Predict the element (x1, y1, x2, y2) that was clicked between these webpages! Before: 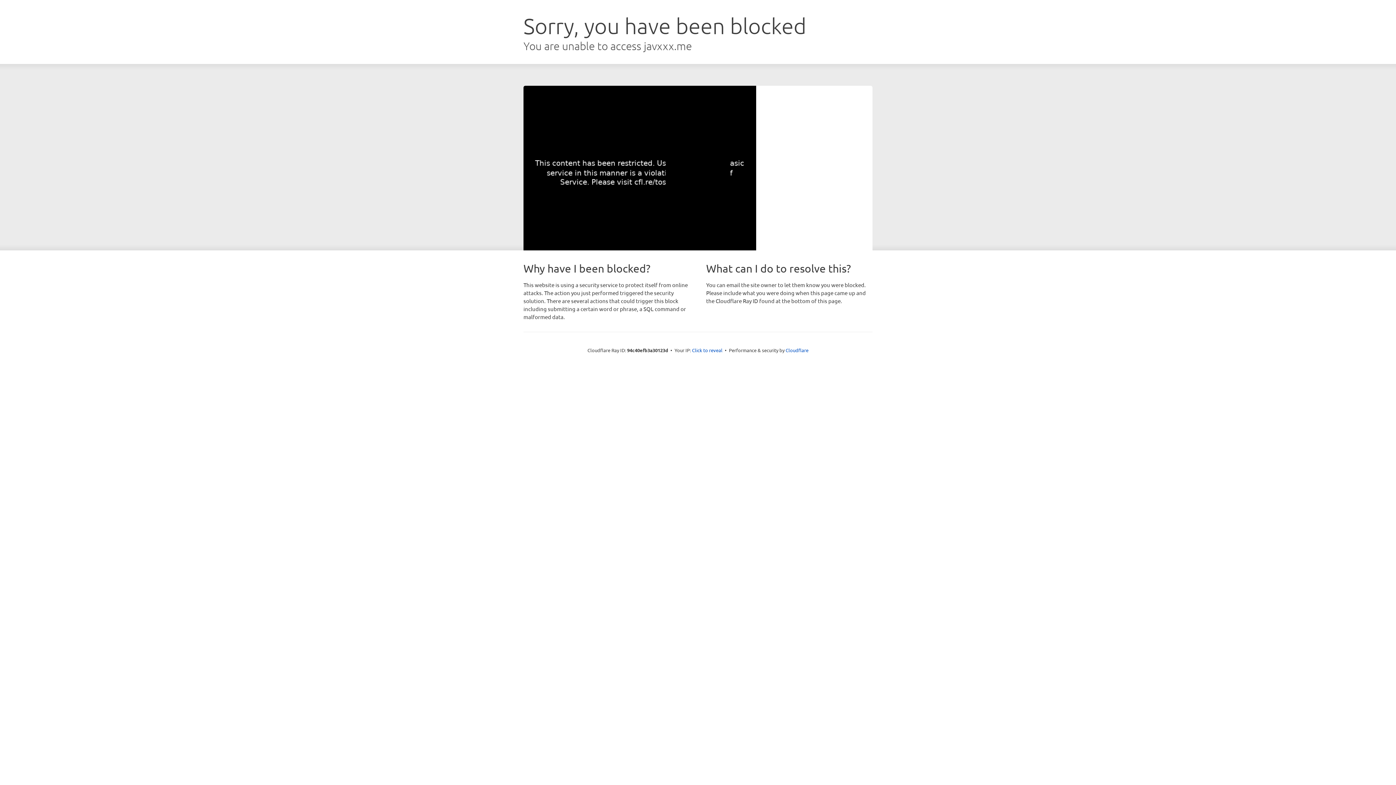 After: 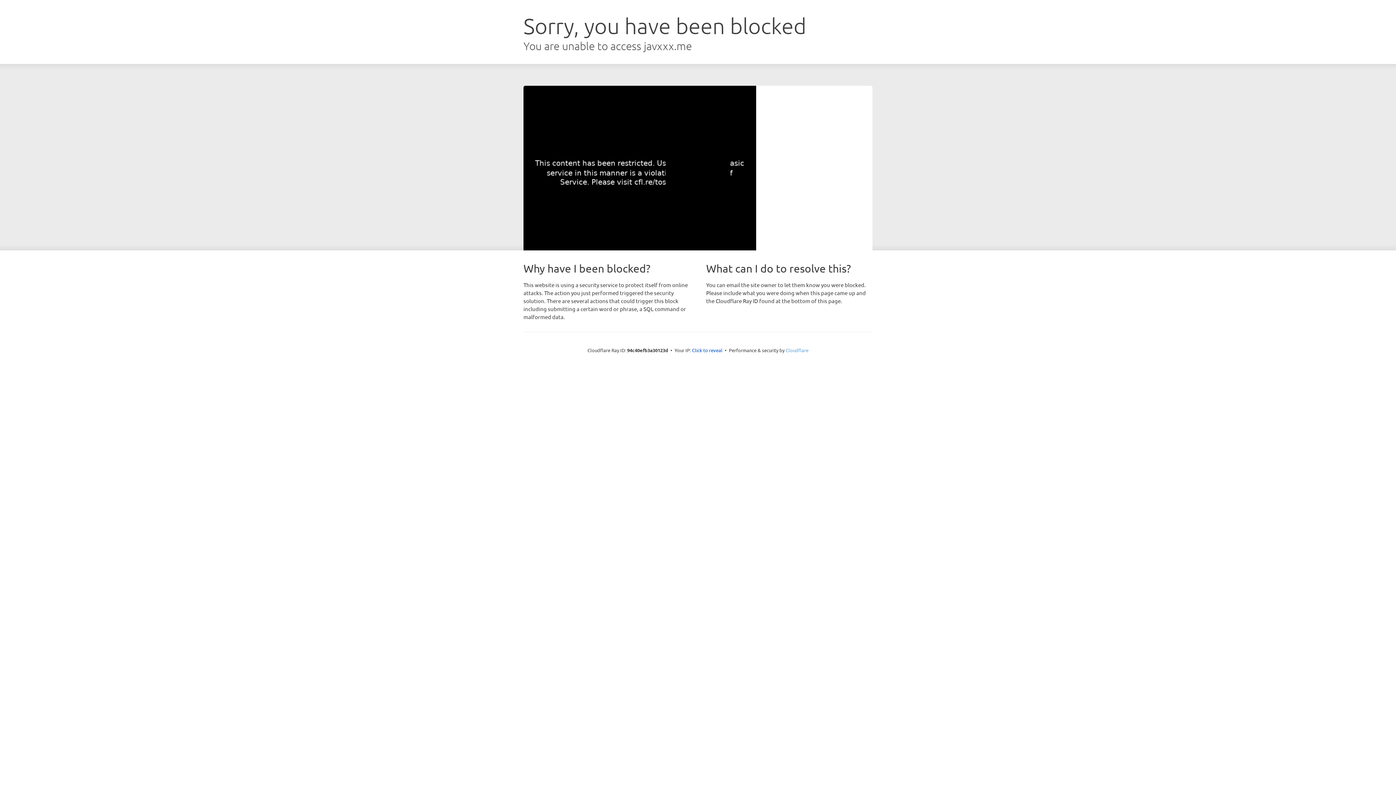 Action: label: Cloudflare bbox: (785, 347, 808, 353)